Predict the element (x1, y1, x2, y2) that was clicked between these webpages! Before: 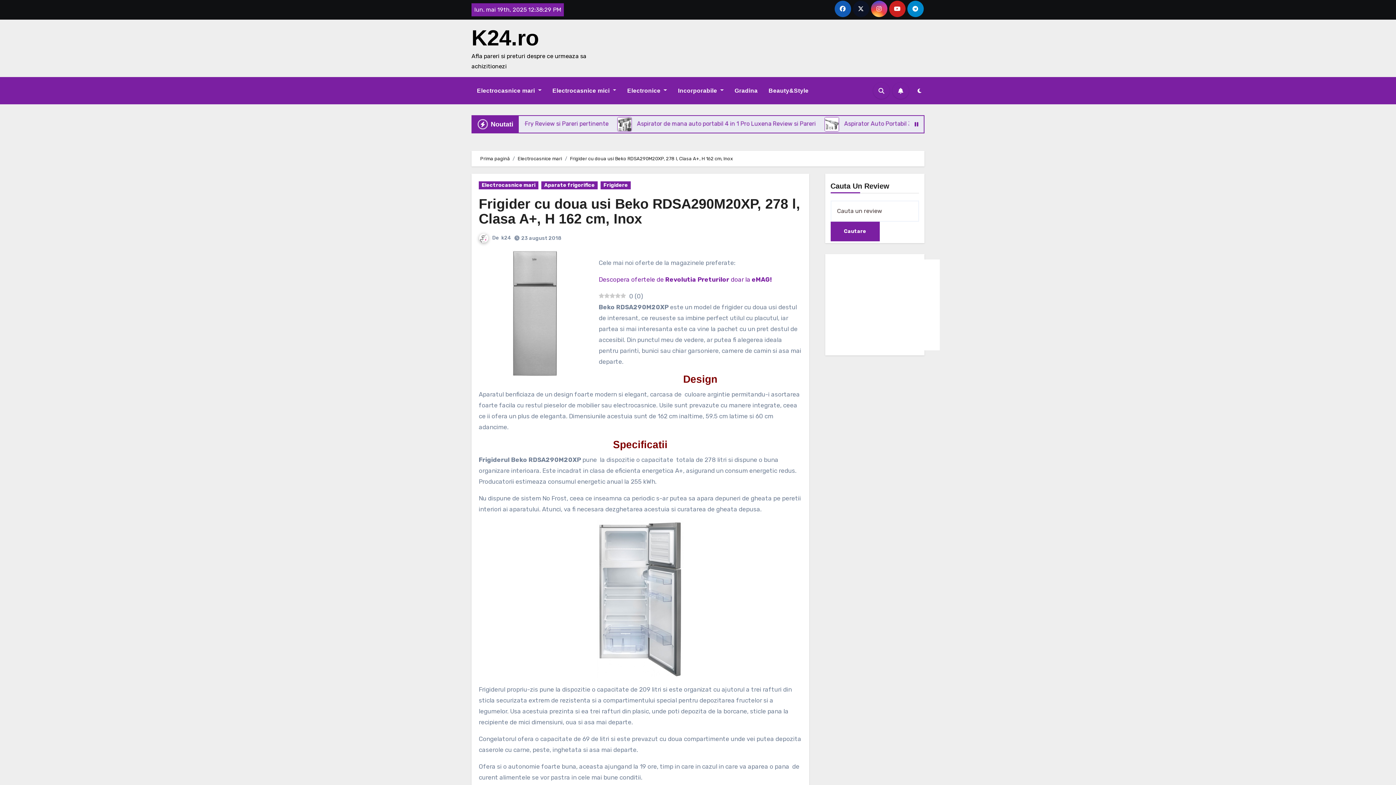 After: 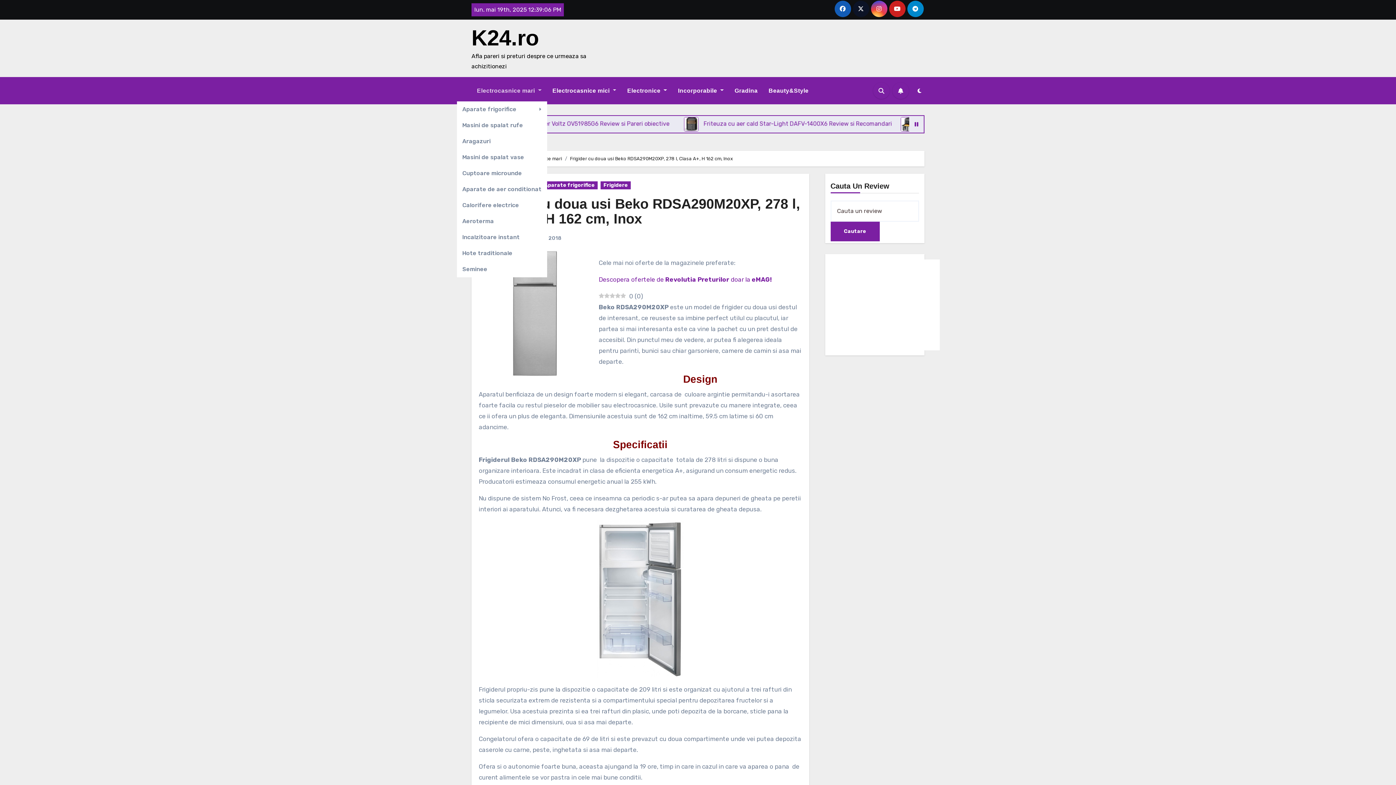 Action: bbox: (471, 80, 547, 101) label: Electrocasnice mari 